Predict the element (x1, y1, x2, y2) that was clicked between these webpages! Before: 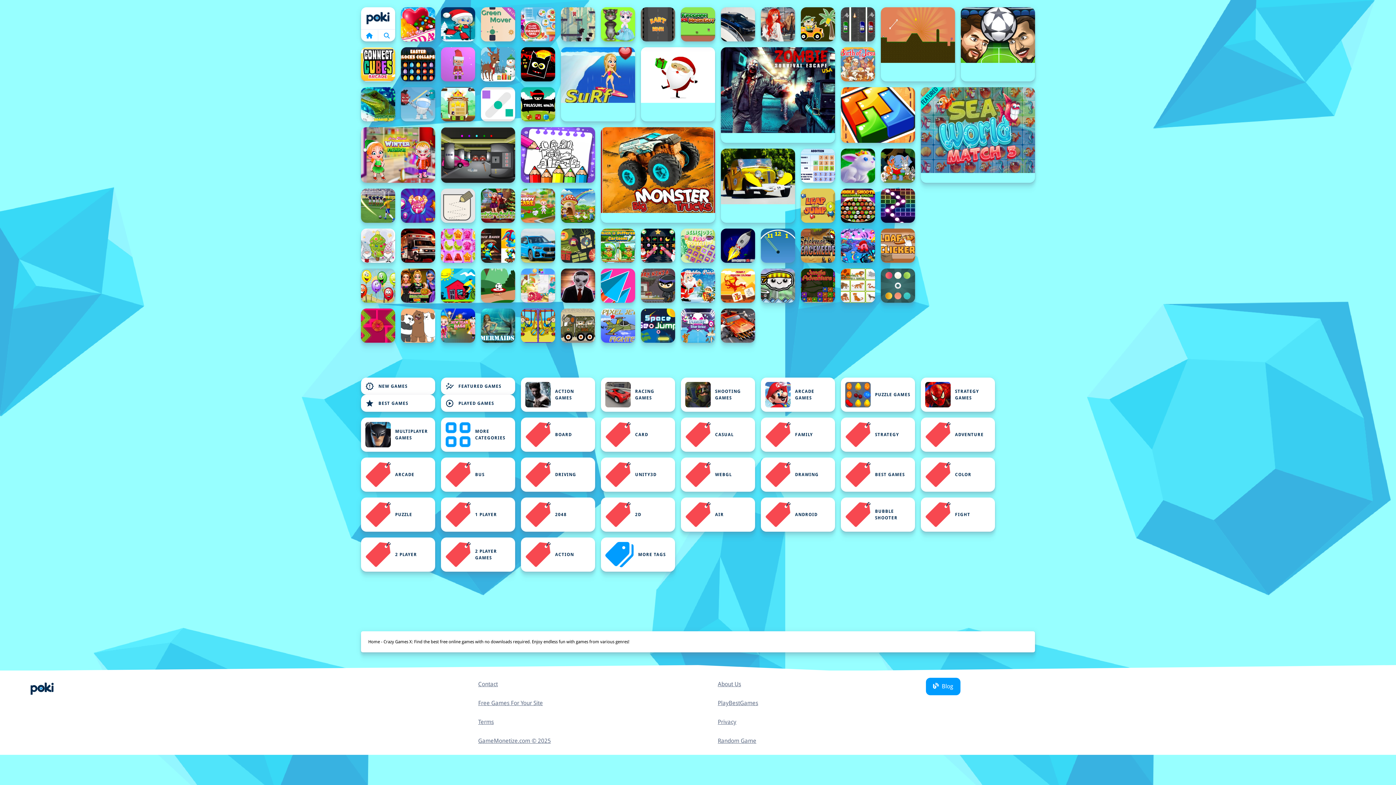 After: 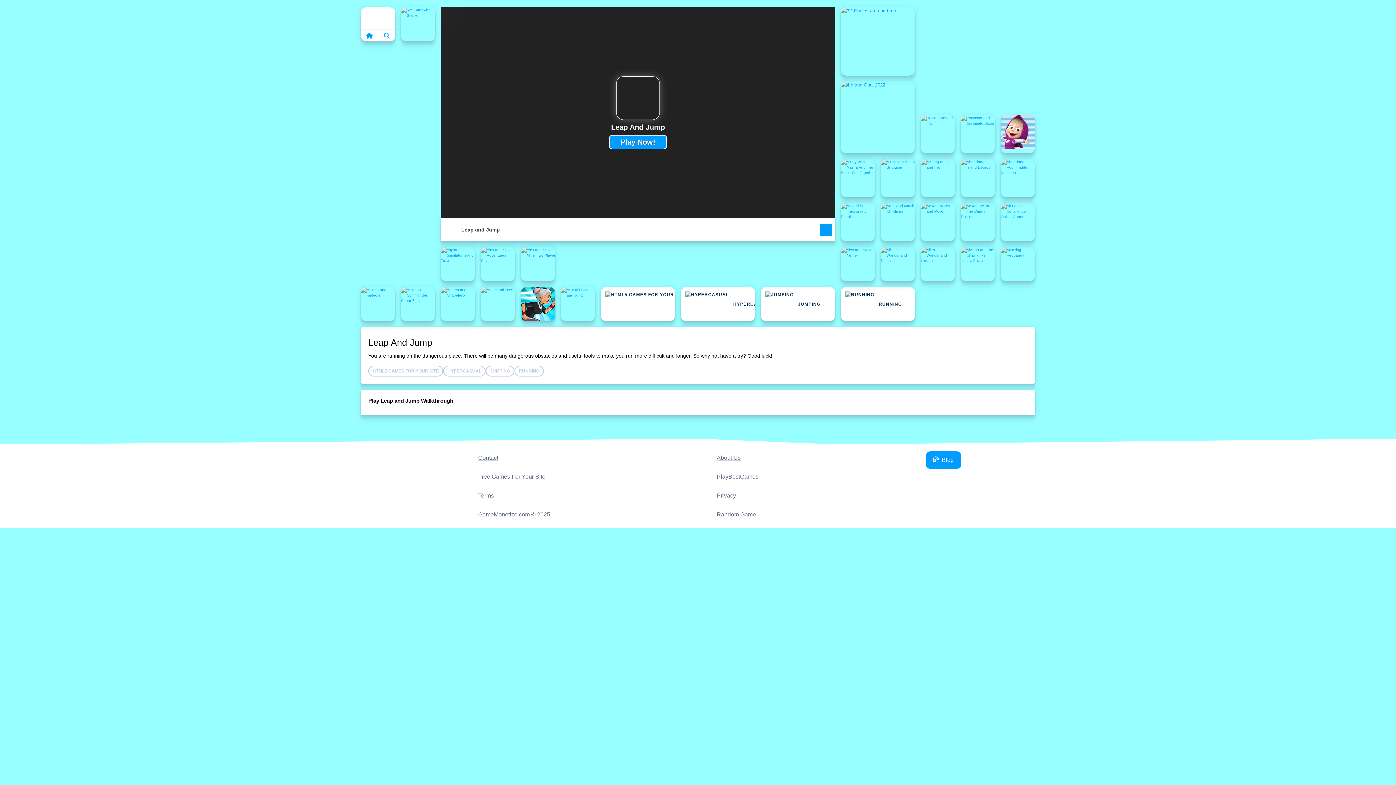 Action: label: Leap and Jump bbox: (801, 188, 835, 222)